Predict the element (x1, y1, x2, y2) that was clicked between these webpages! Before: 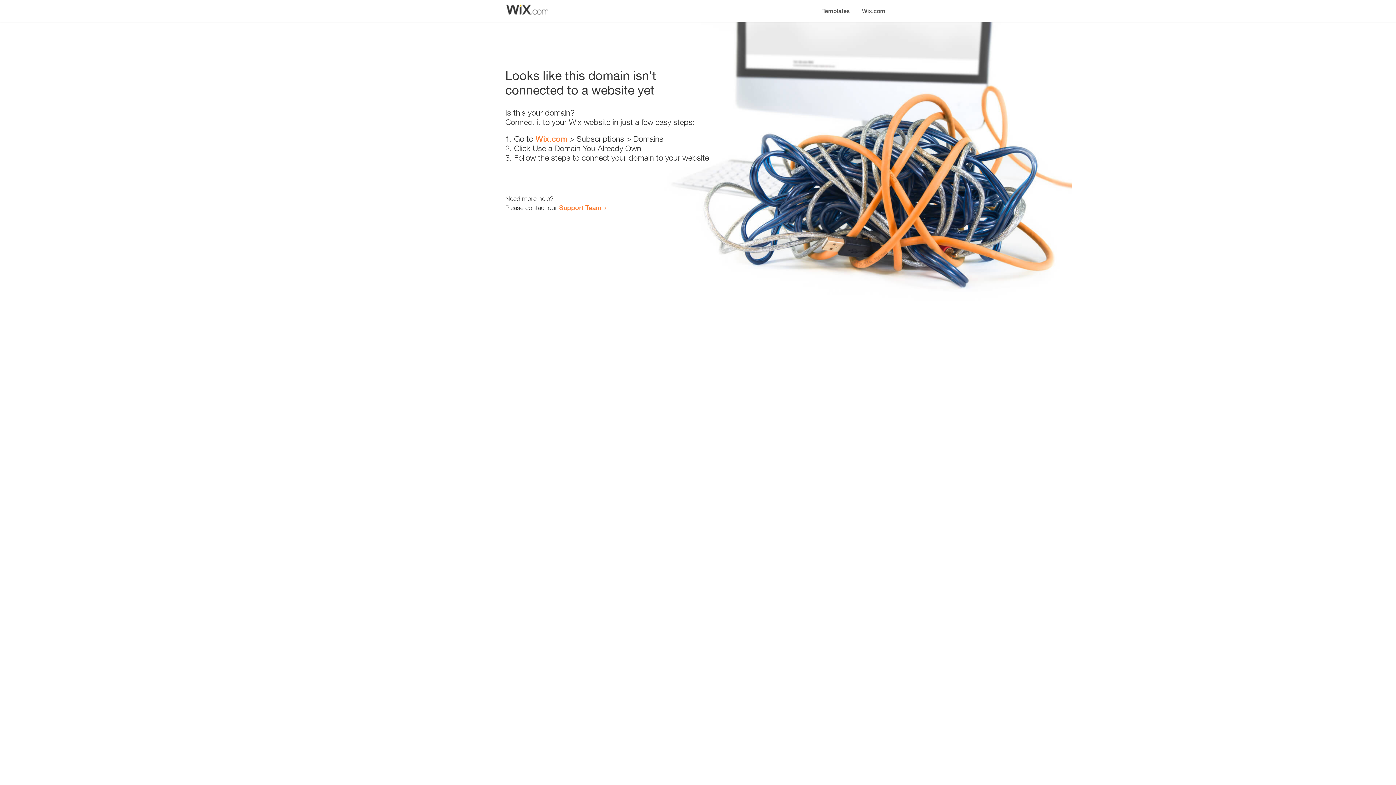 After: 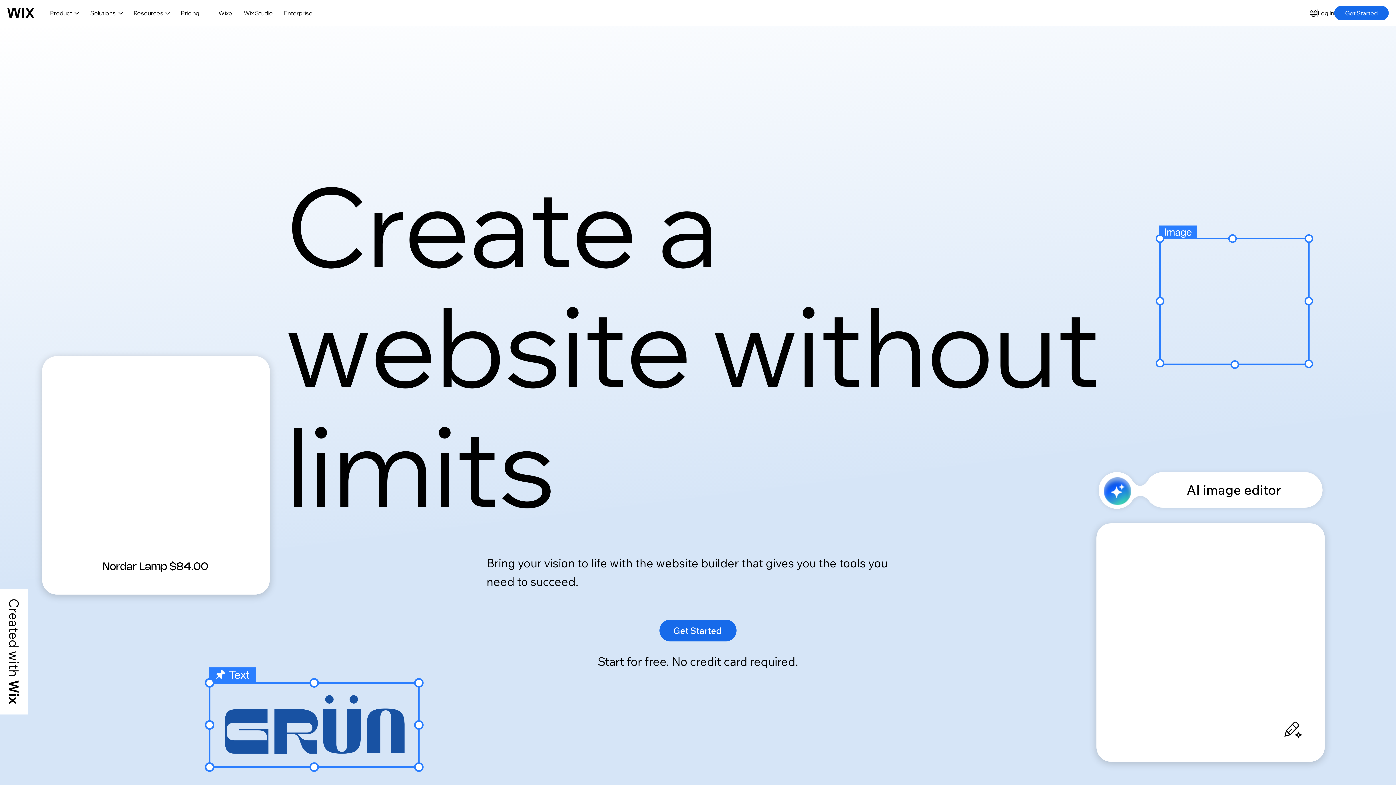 Action: bbox: (535, 134, 567, 143) label: Wix.com